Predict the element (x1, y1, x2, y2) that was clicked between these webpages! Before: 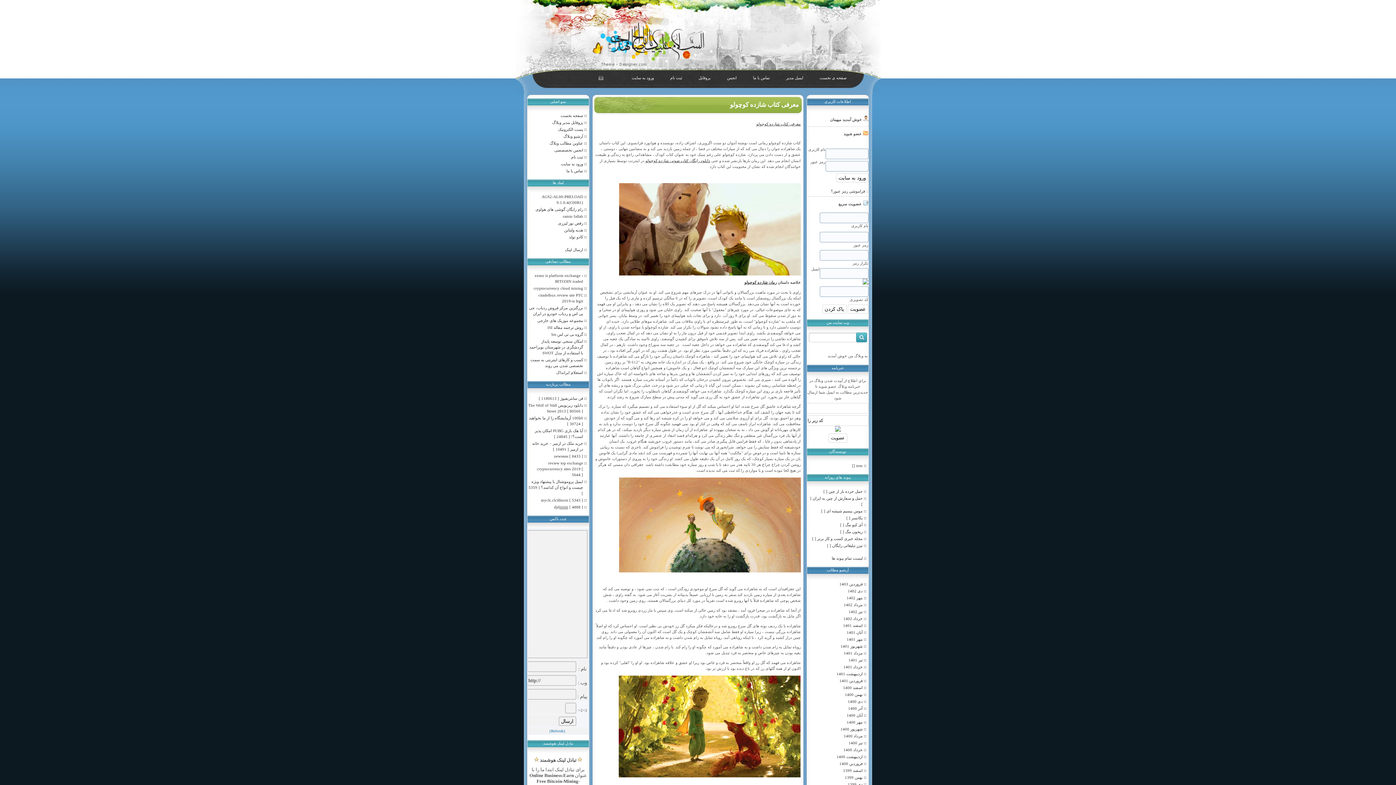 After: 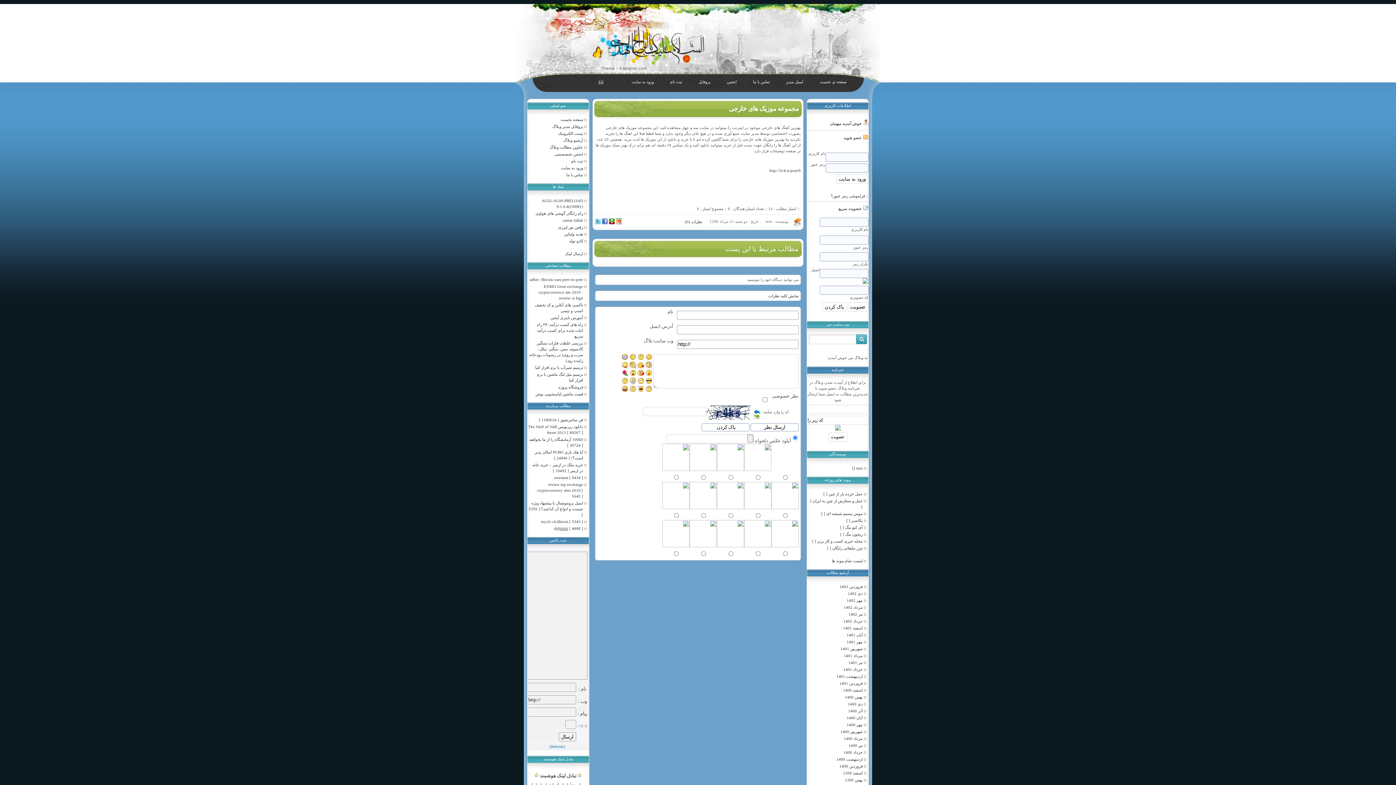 Action: label: مجموعه موزیک های خارجی bbox: (537, 318, 583, 322)